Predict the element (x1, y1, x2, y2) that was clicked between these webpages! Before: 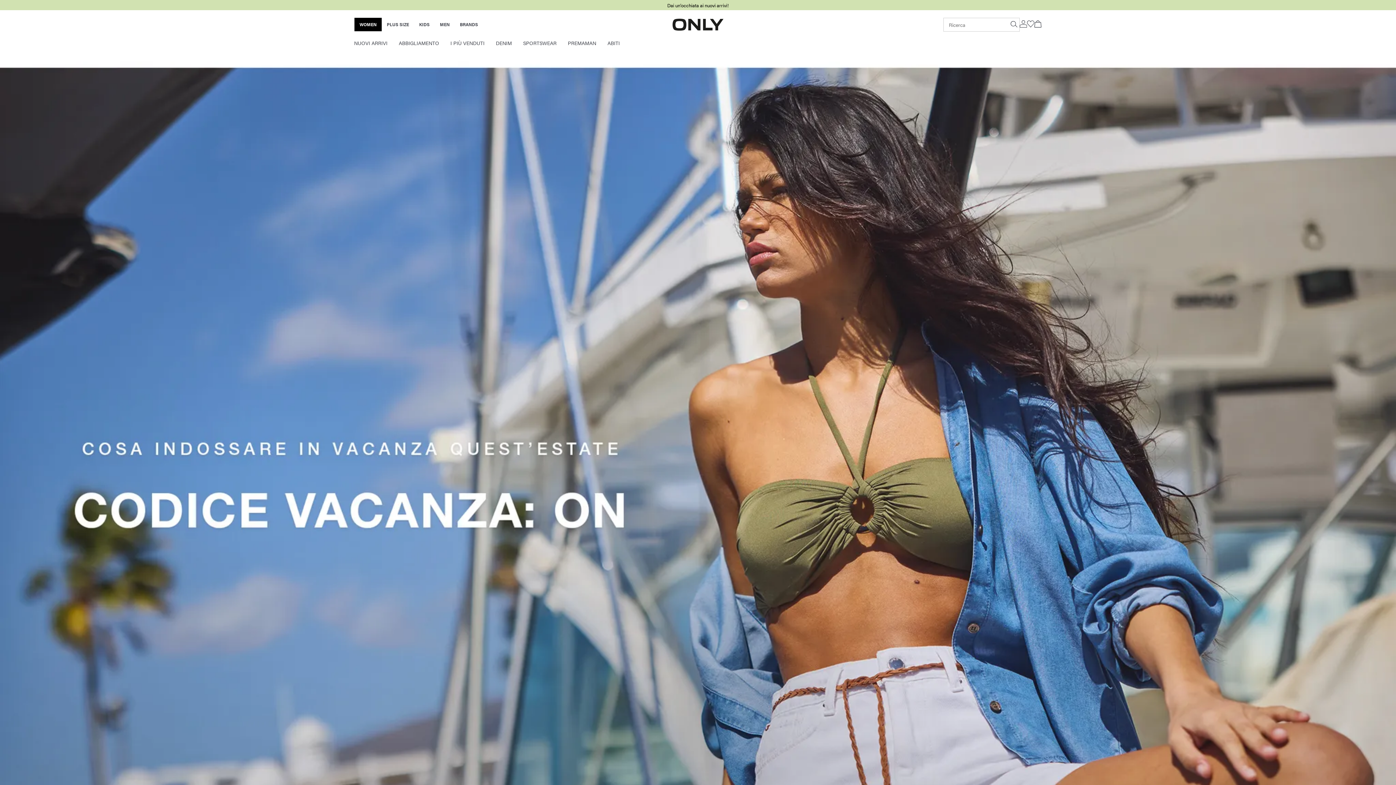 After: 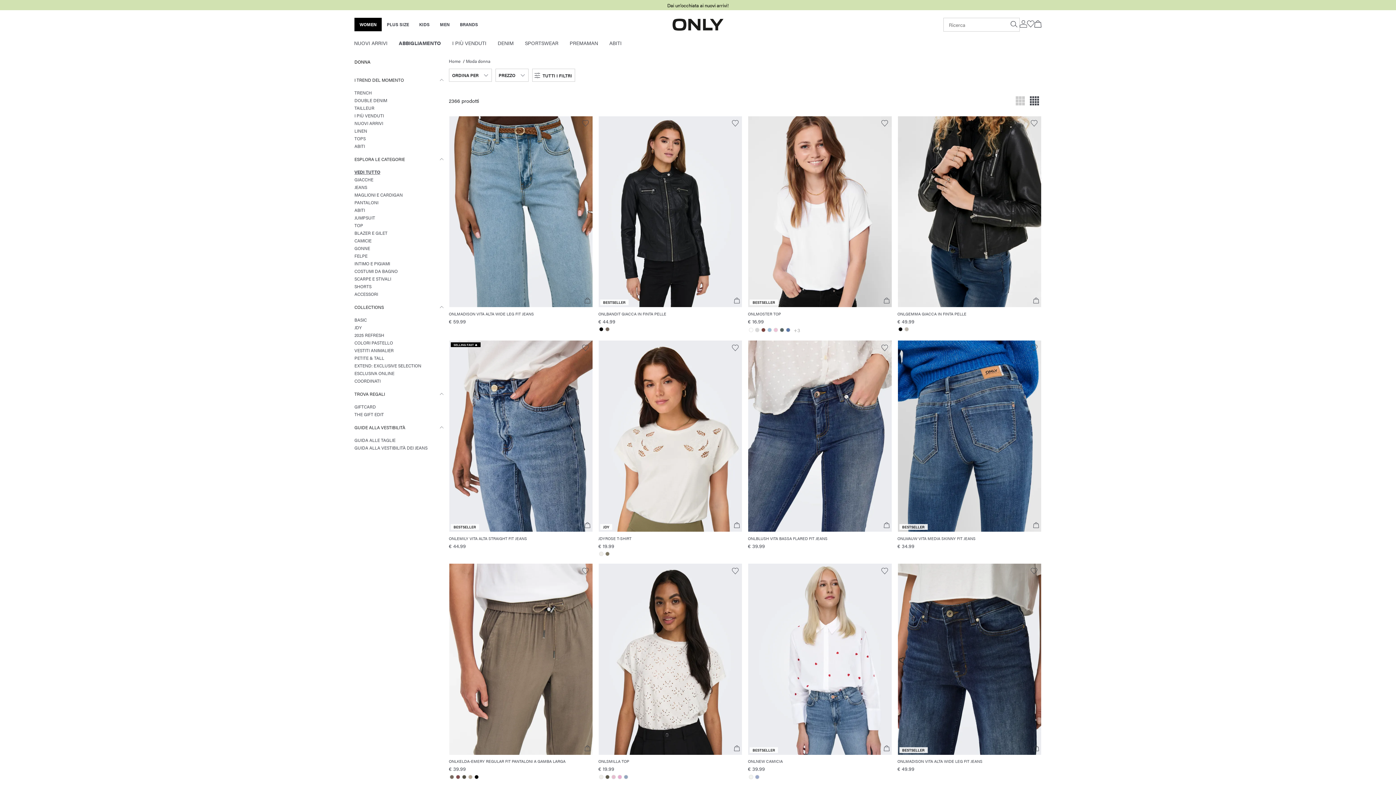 Action: bbox: (398, 39, 439, 47) label: ABBIGLIAMENTO